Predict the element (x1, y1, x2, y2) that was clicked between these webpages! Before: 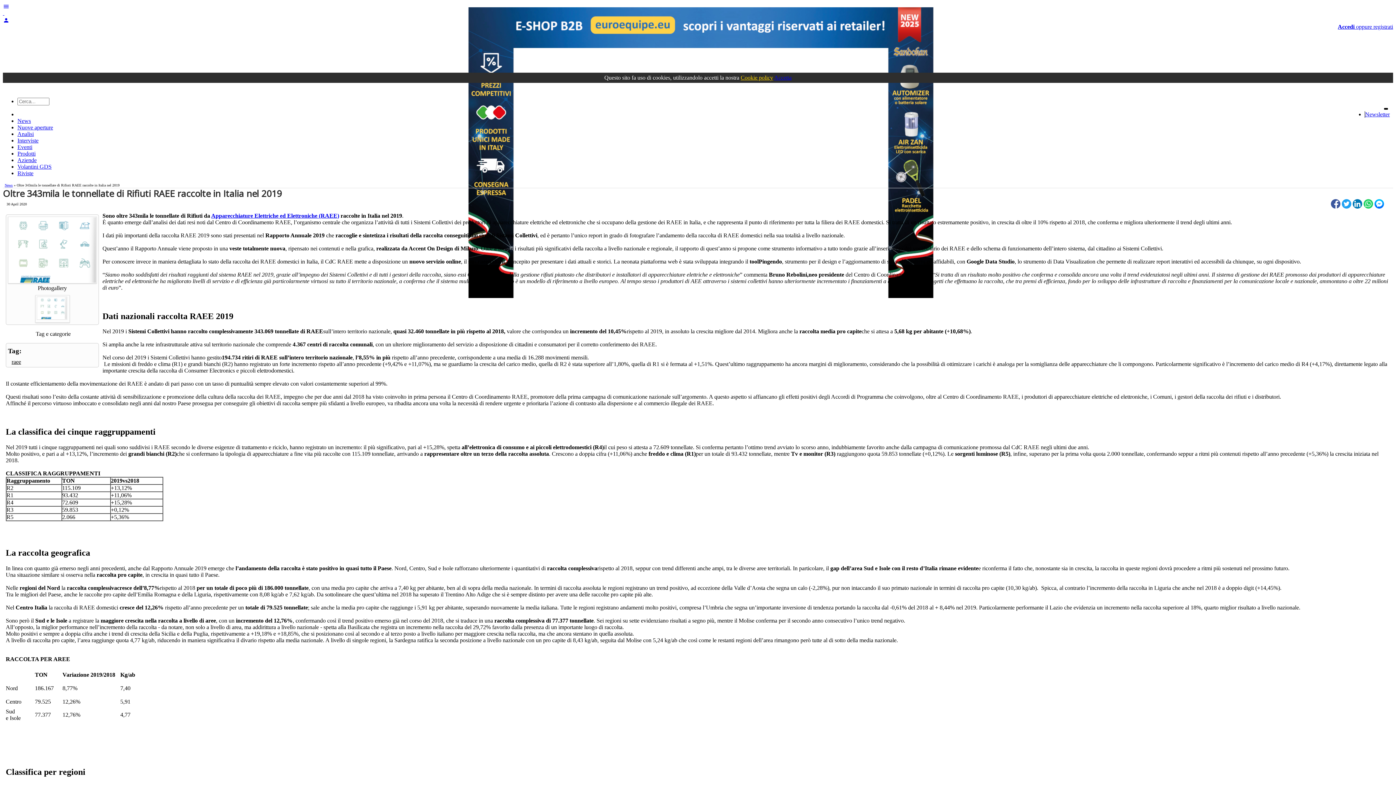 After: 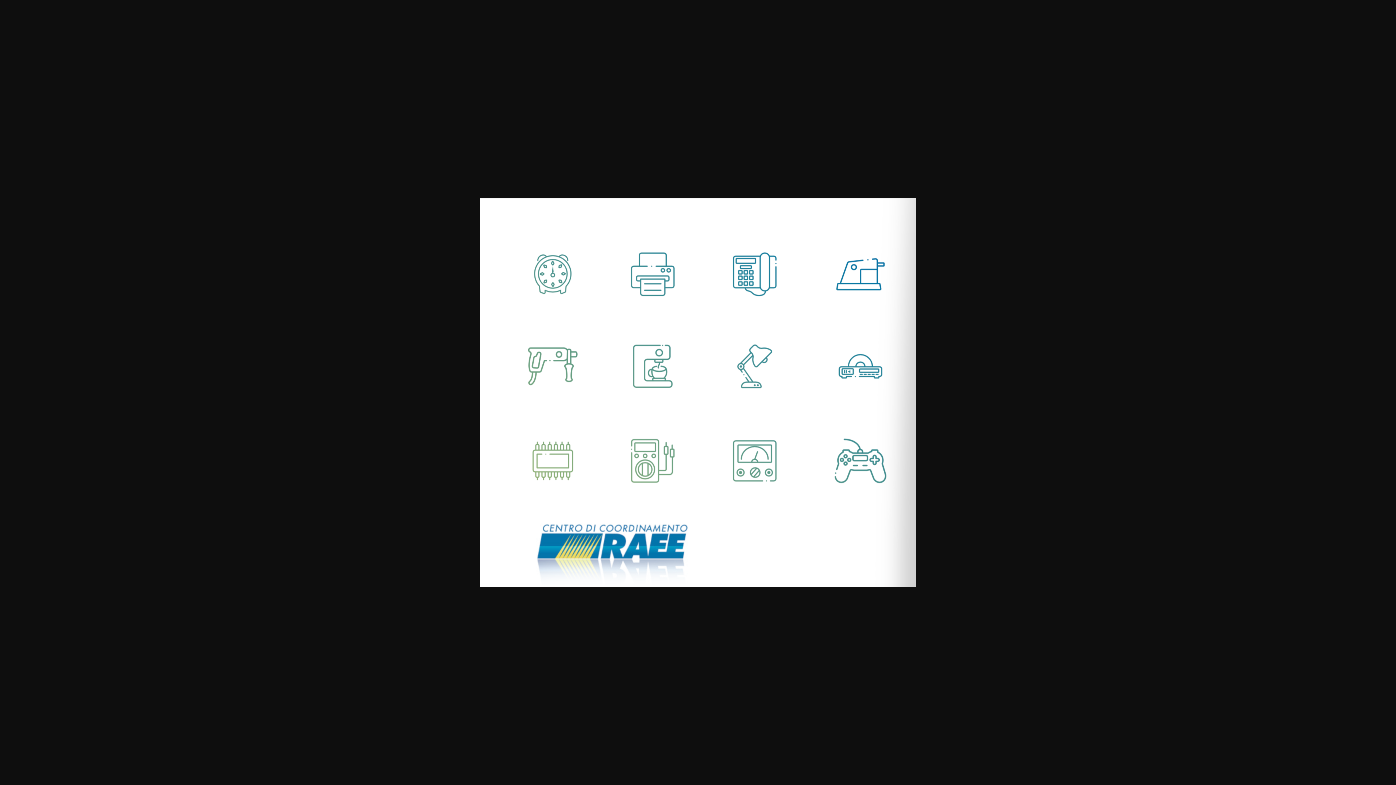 Action: bbox: (36, 314, 68, 320)